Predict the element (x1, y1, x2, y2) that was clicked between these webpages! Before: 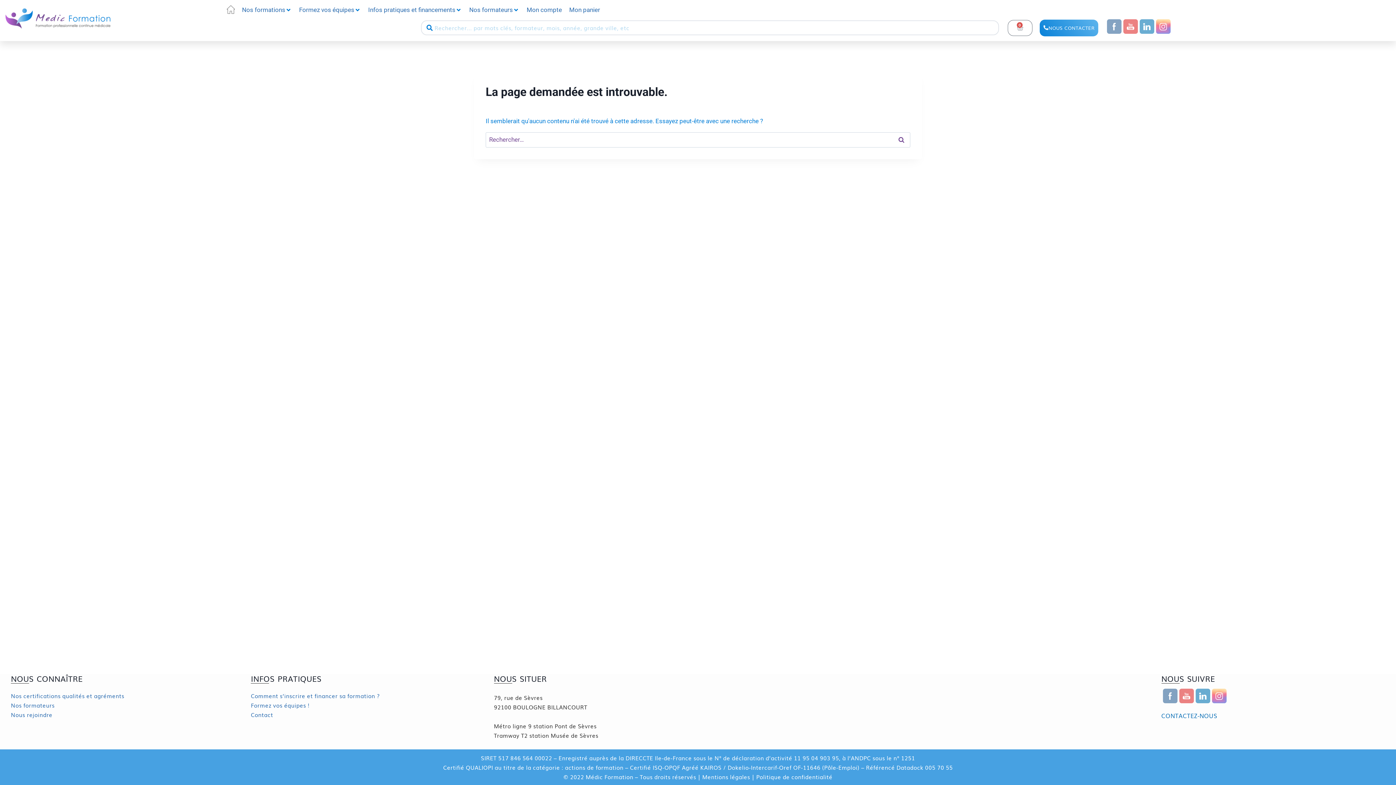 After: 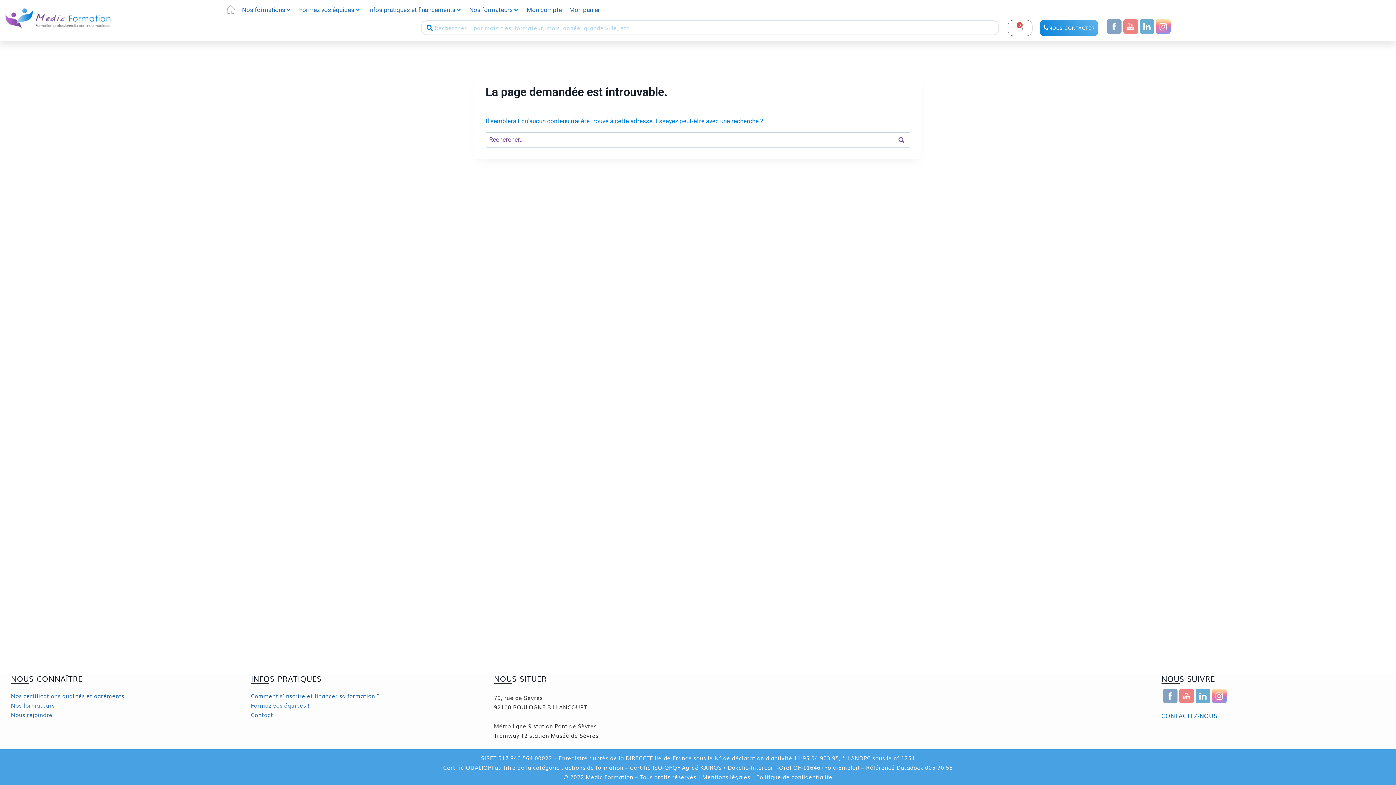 Action: label: Politique de confidentialité bbox: (756, 773, 832, 781)